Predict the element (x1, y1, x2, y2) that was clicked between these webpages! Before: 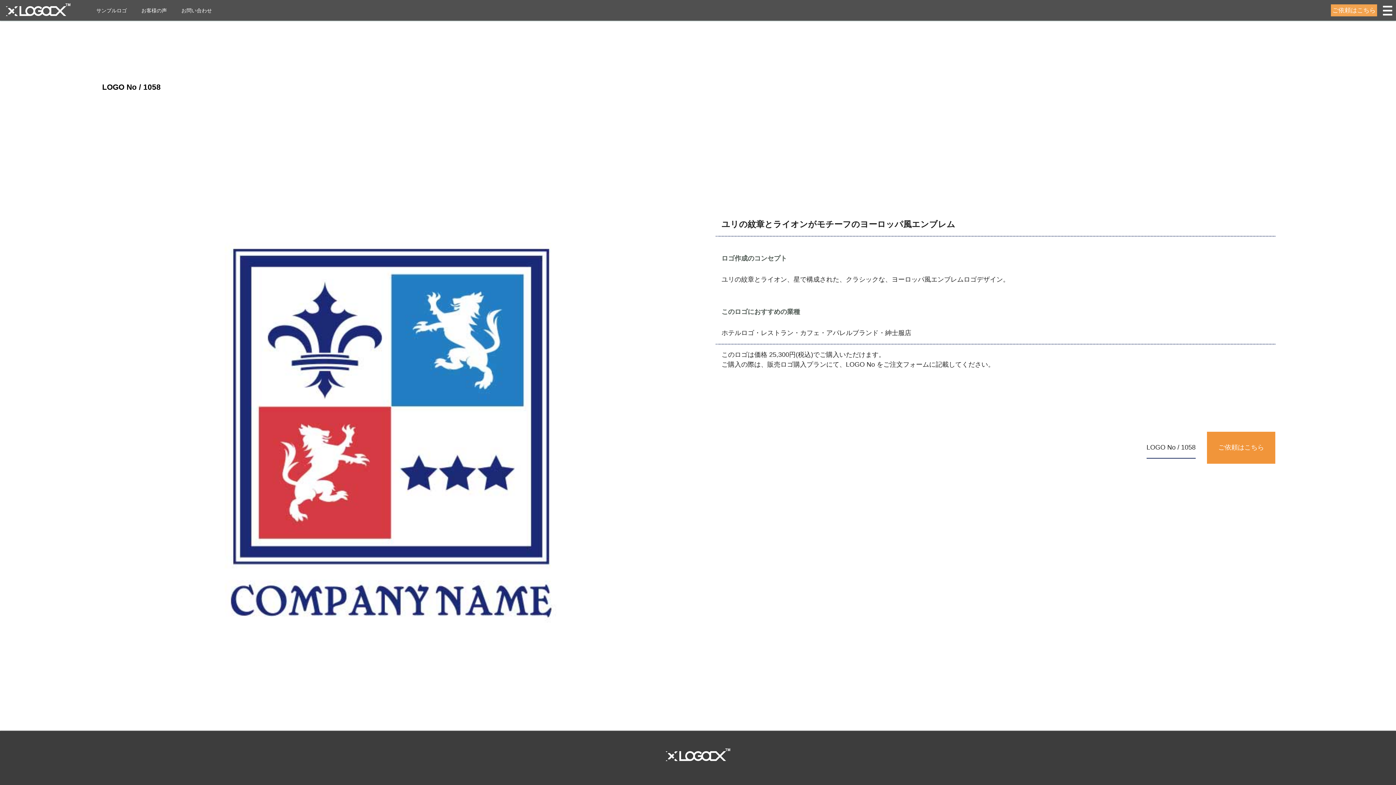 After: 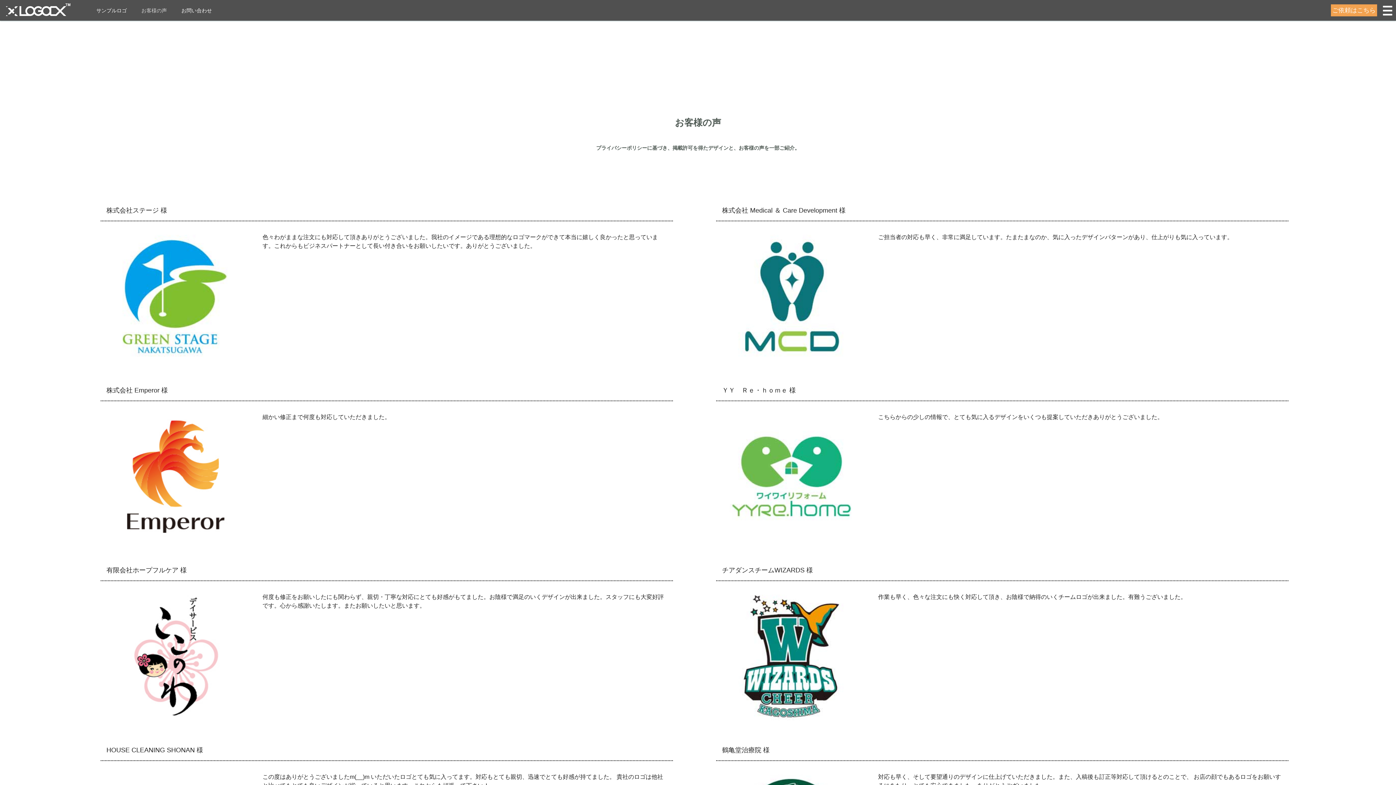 Action: label: お客様の声 bbox: (137, 3, 170, 17)